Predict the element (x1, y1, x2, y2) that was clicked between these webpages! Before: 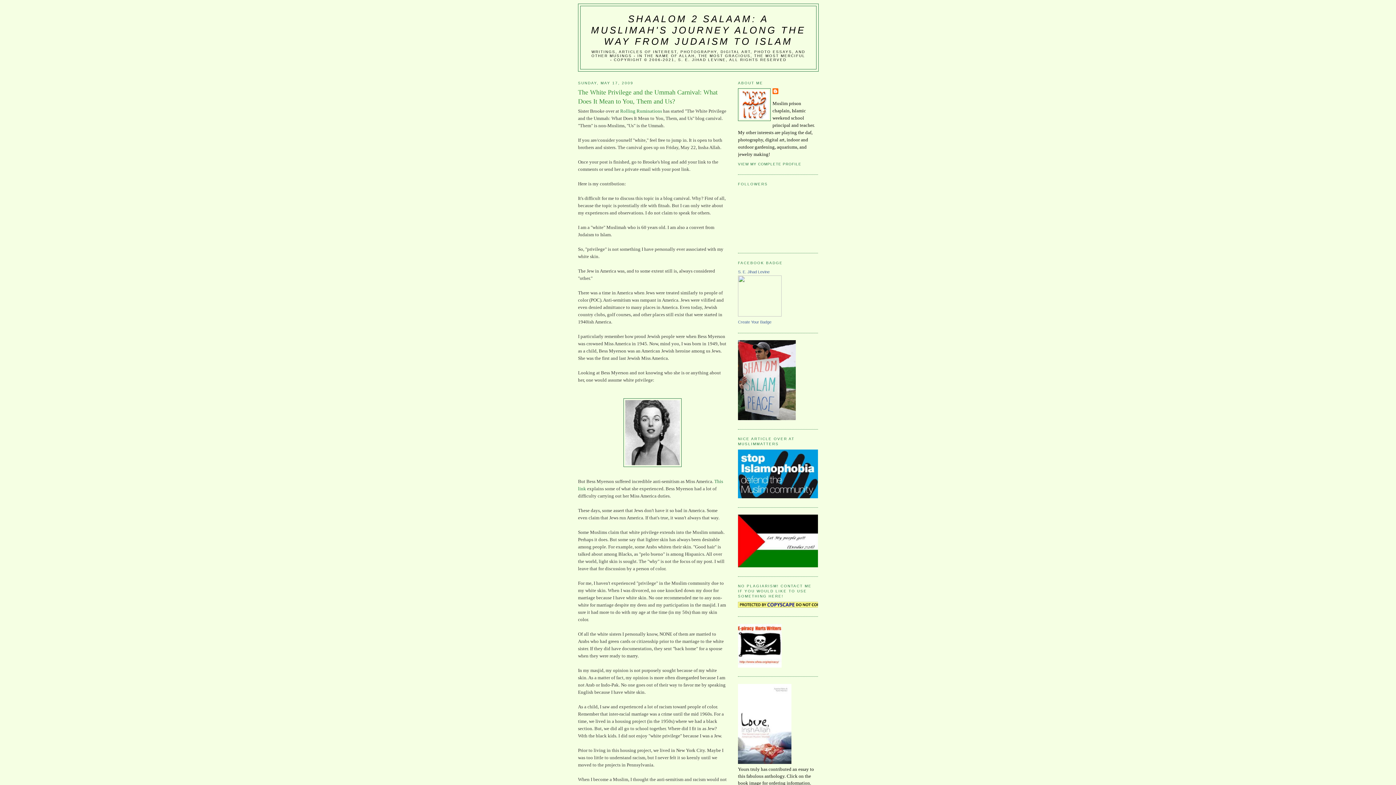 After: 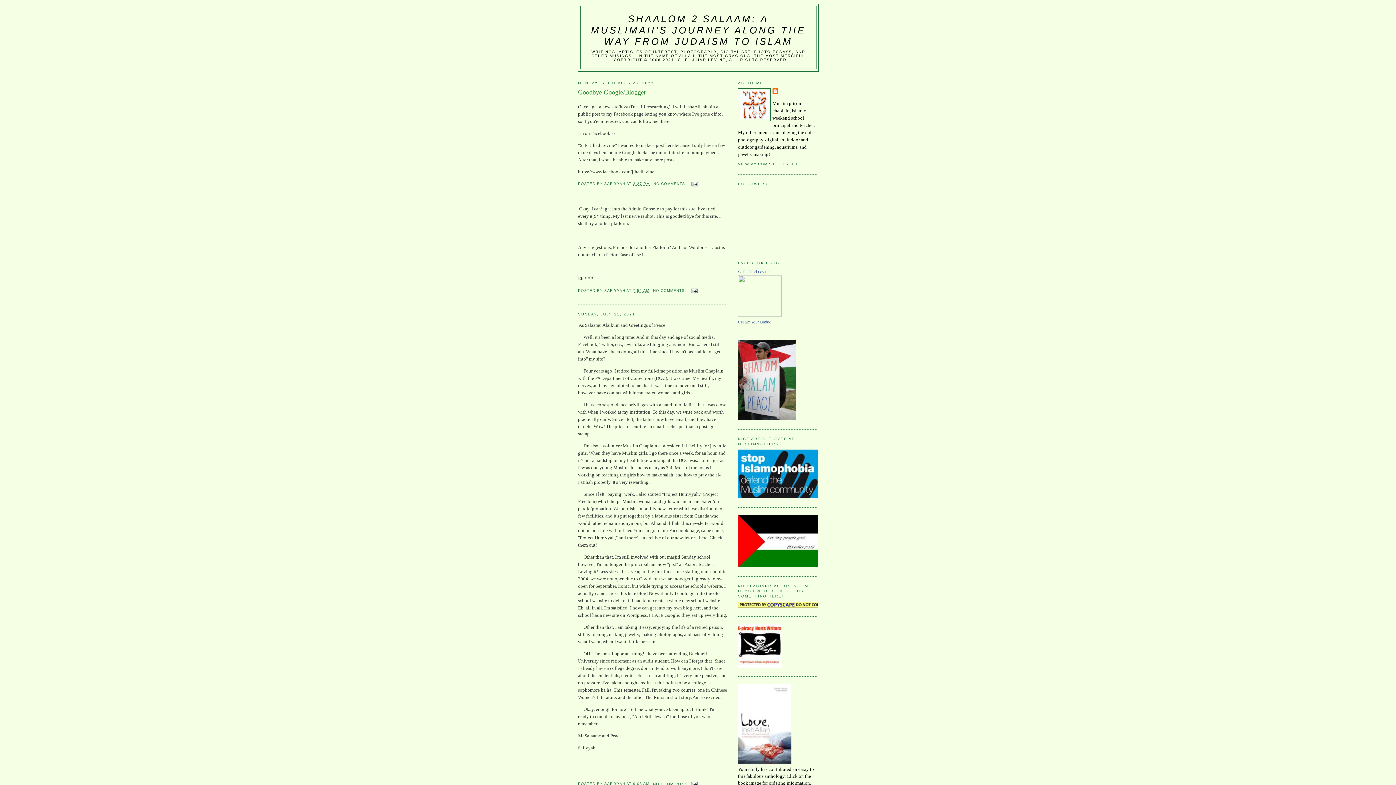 Action: label: SHAALOM 2 SALAAM: A MUSLIMAH'S JOURNEY ALONG THE WAY FROM JUDAISM TO ISLAM bbox: (591, 13, 805, 46)